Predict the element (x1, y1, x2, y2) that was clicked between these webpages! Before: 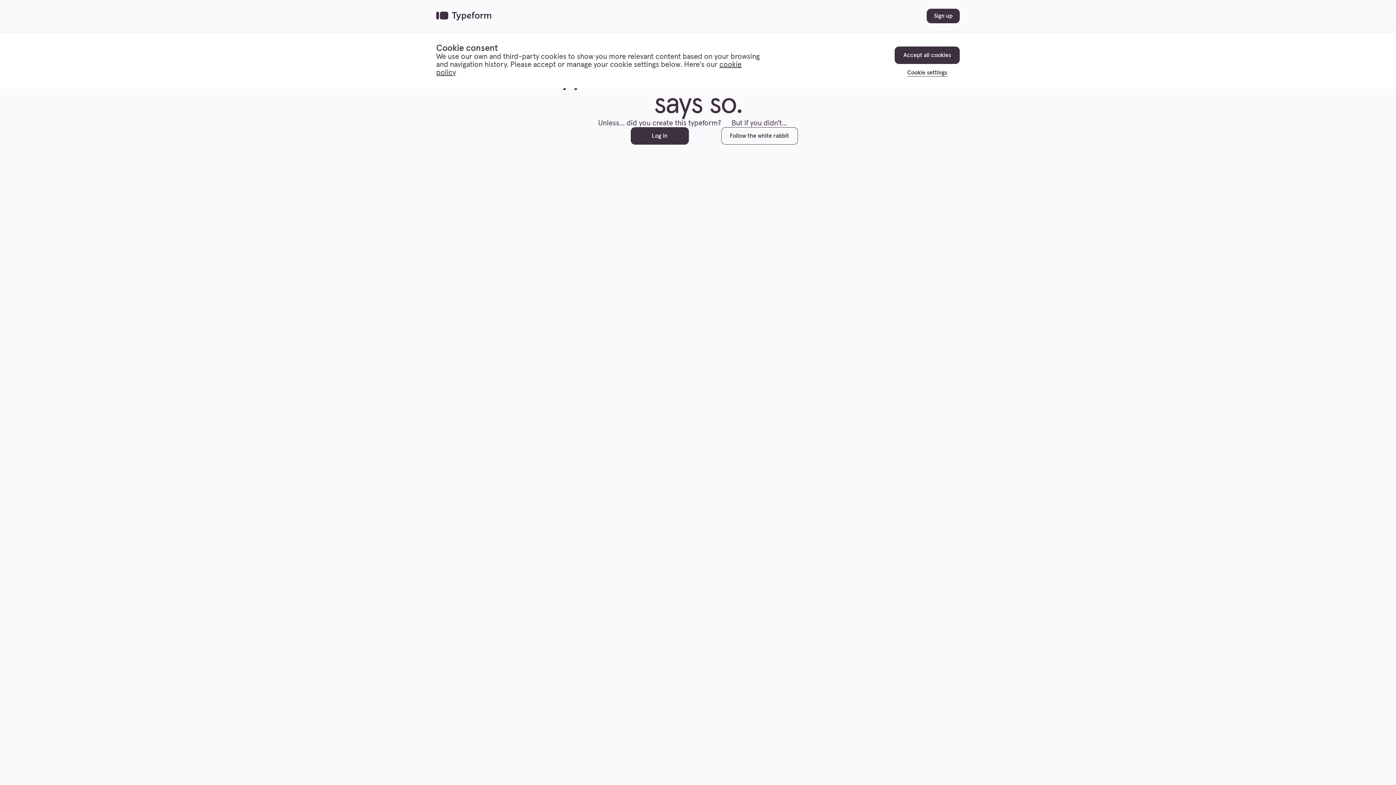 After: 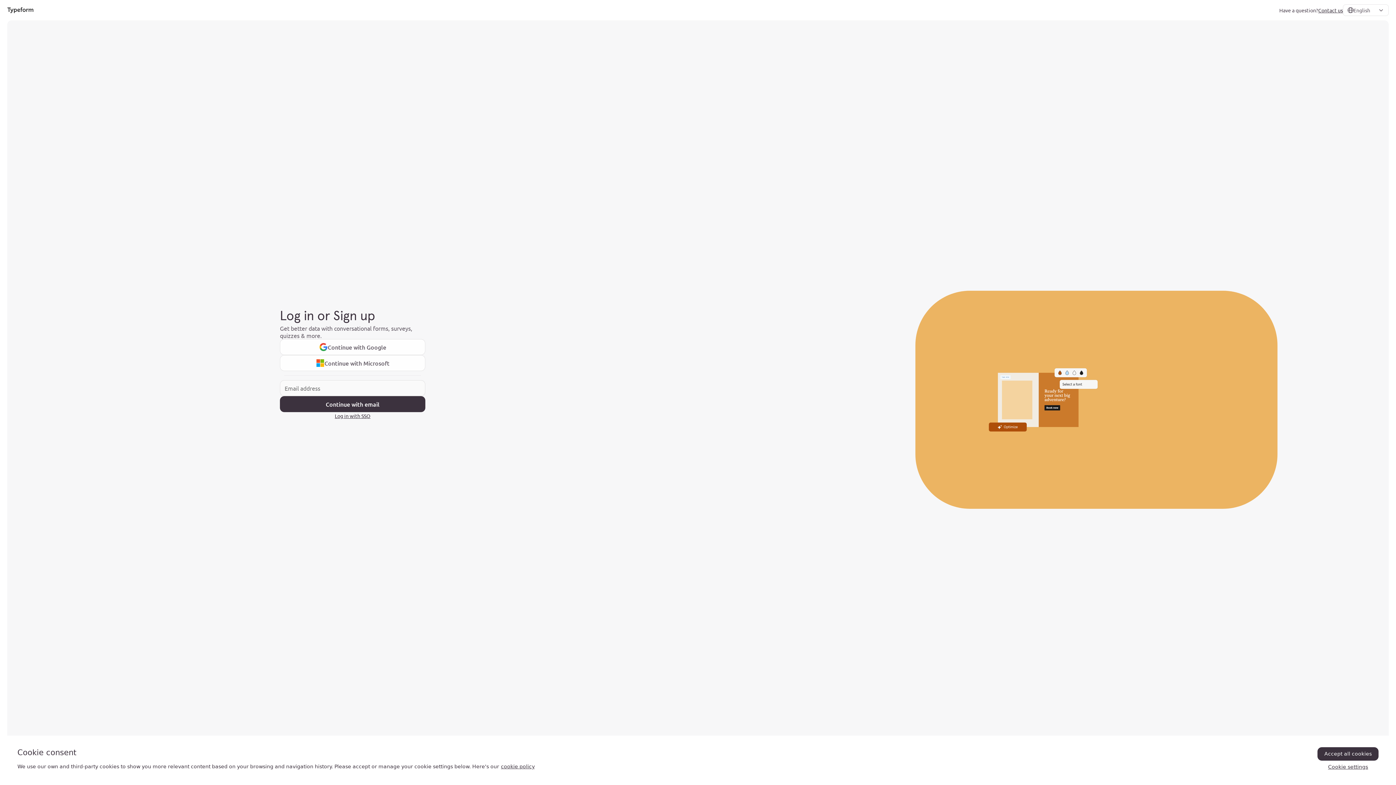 Action: bbox: (630, 127, 688, 144) label: Log in